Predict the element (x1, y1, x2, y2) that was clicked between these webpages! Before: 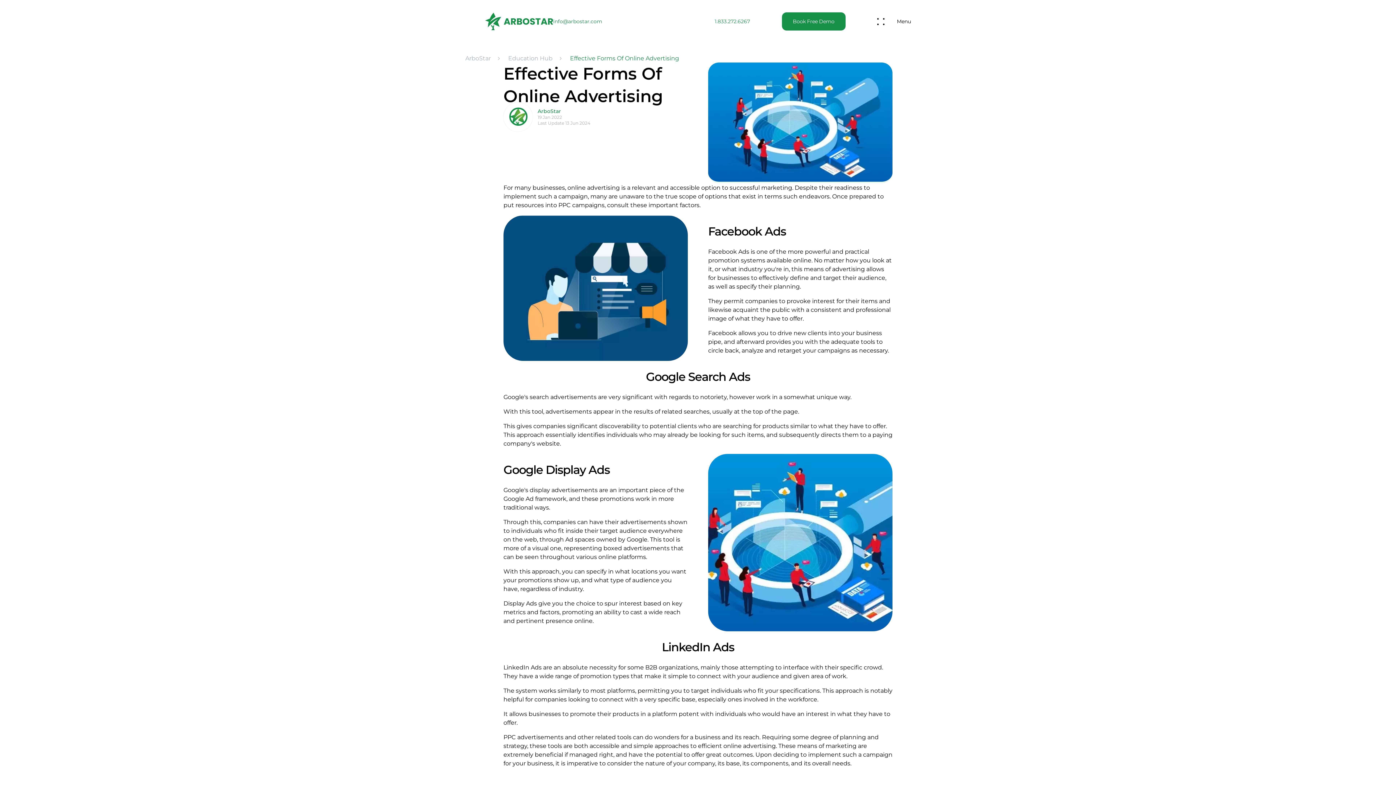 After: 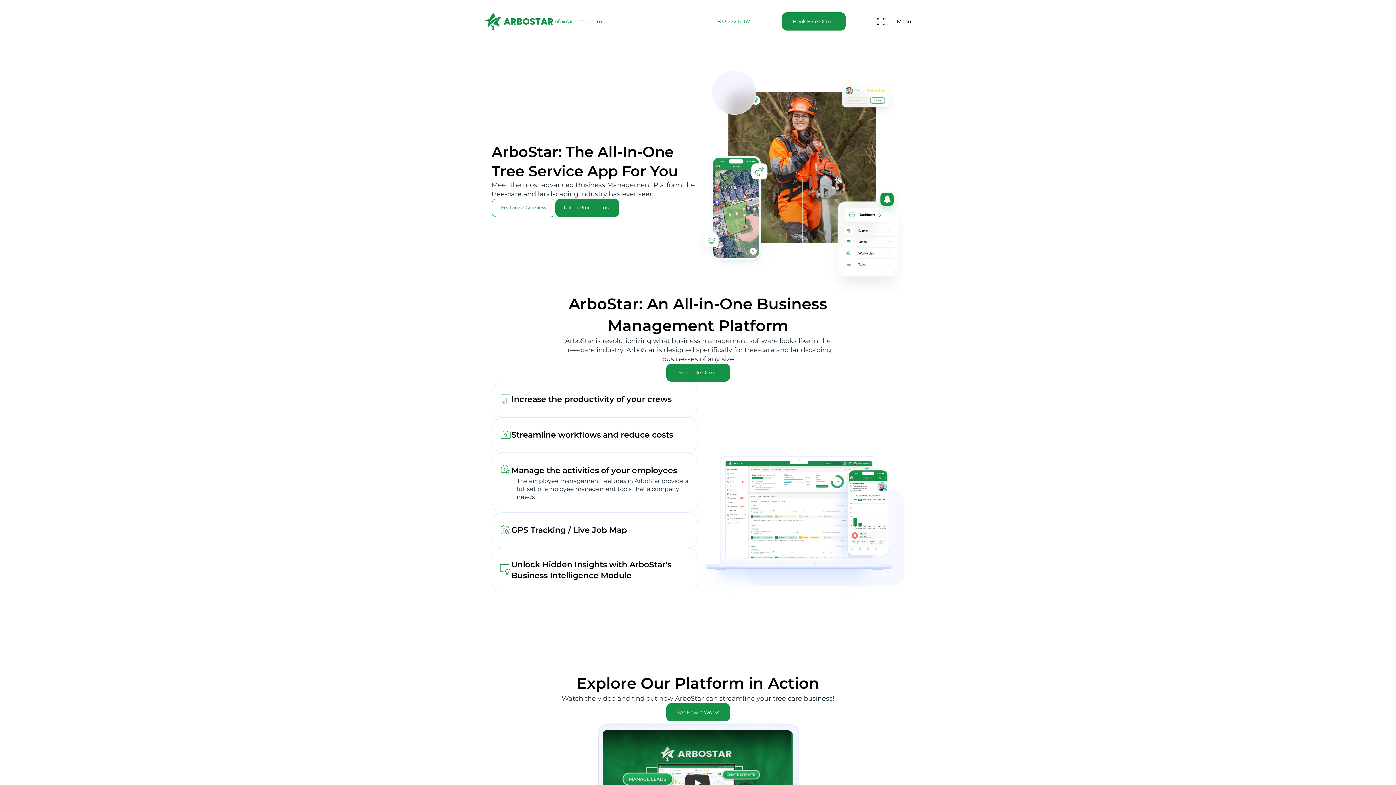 Action: bbox: (537, 108, 561, 114) label: ArboStar